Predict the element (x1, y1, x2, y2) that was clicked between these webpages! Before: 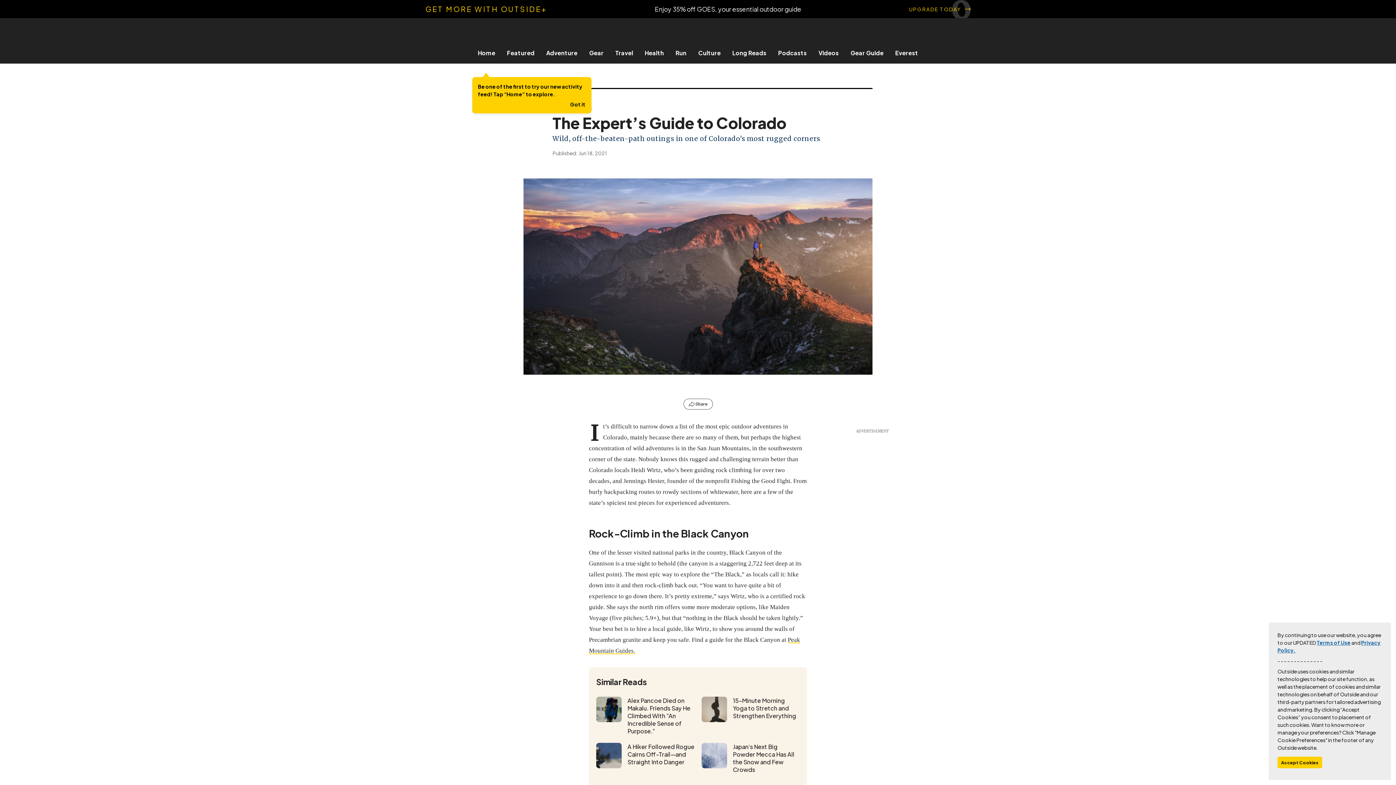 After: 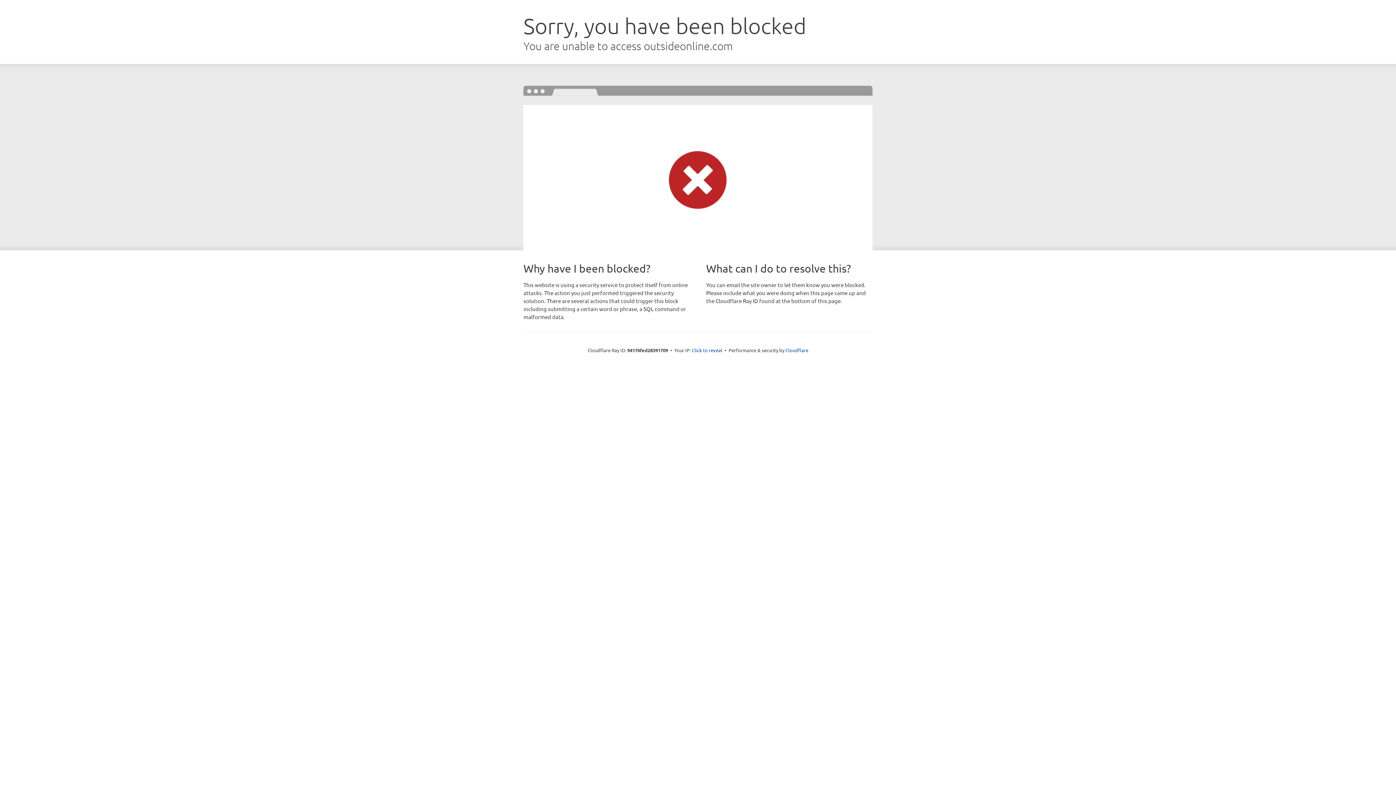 Action: bbox: (733, 743, 800, 773) label: Japan's Next Big Powder Mecca Has All the Snow and Few Crowds